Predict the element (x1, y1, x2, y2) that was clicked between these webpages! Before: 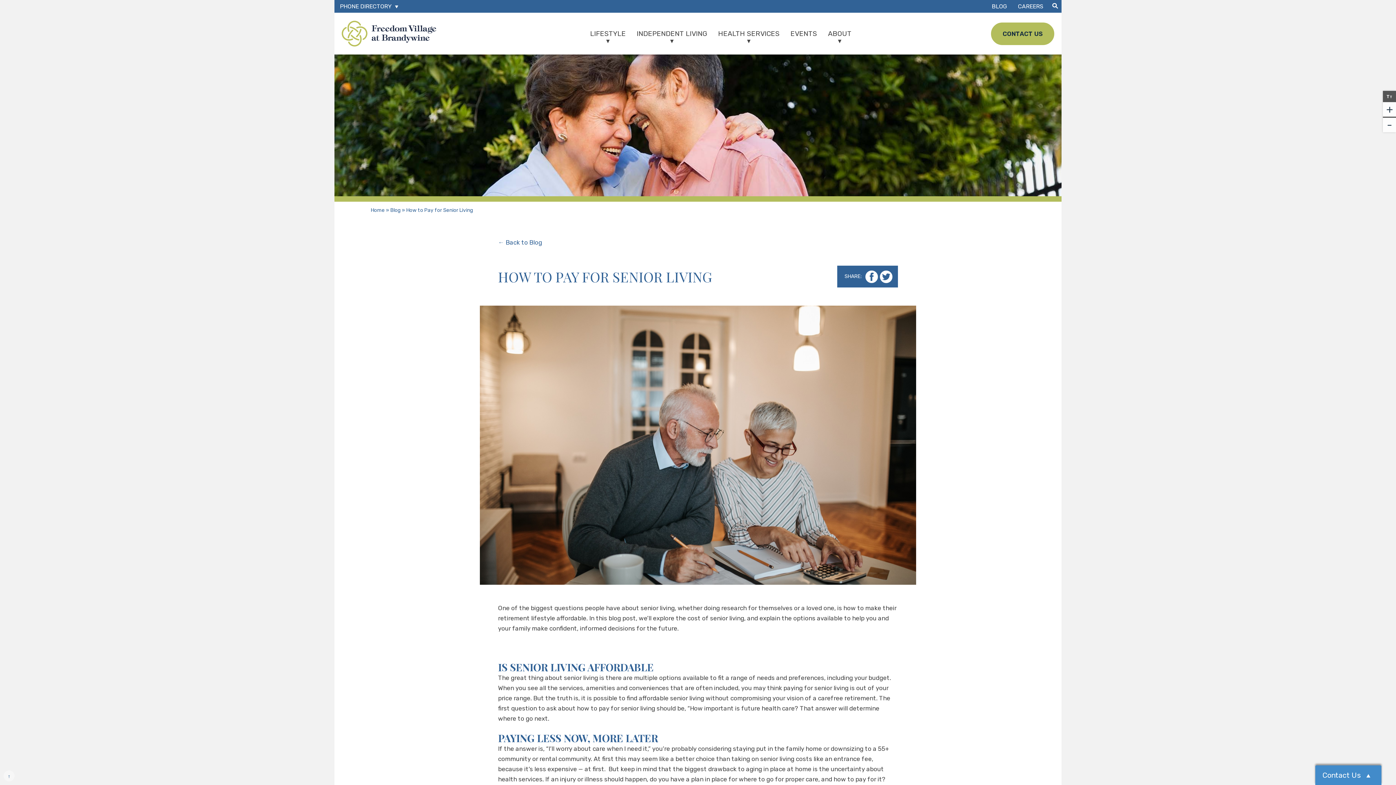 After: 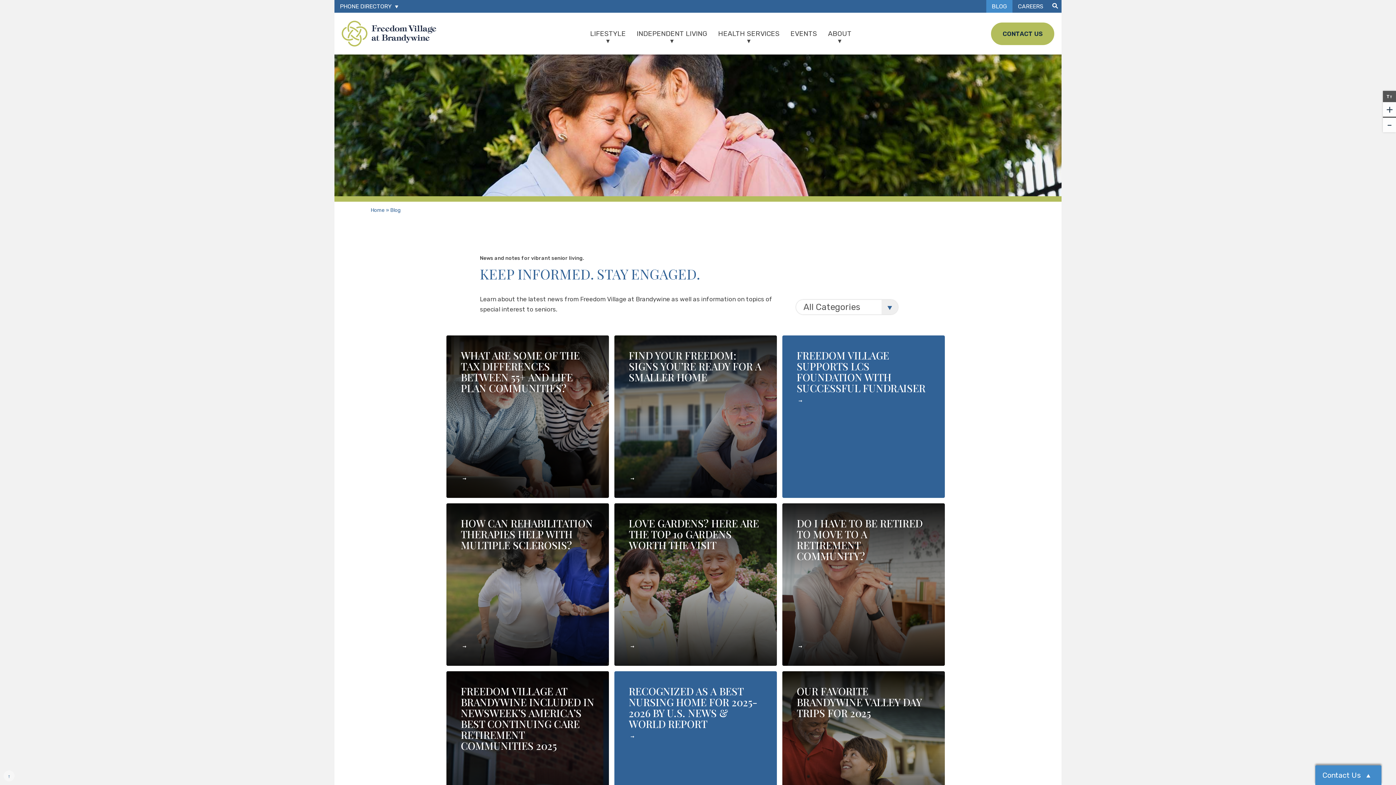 Action: label: ← Back to Blog bbox: (480, 237, 560, 265)